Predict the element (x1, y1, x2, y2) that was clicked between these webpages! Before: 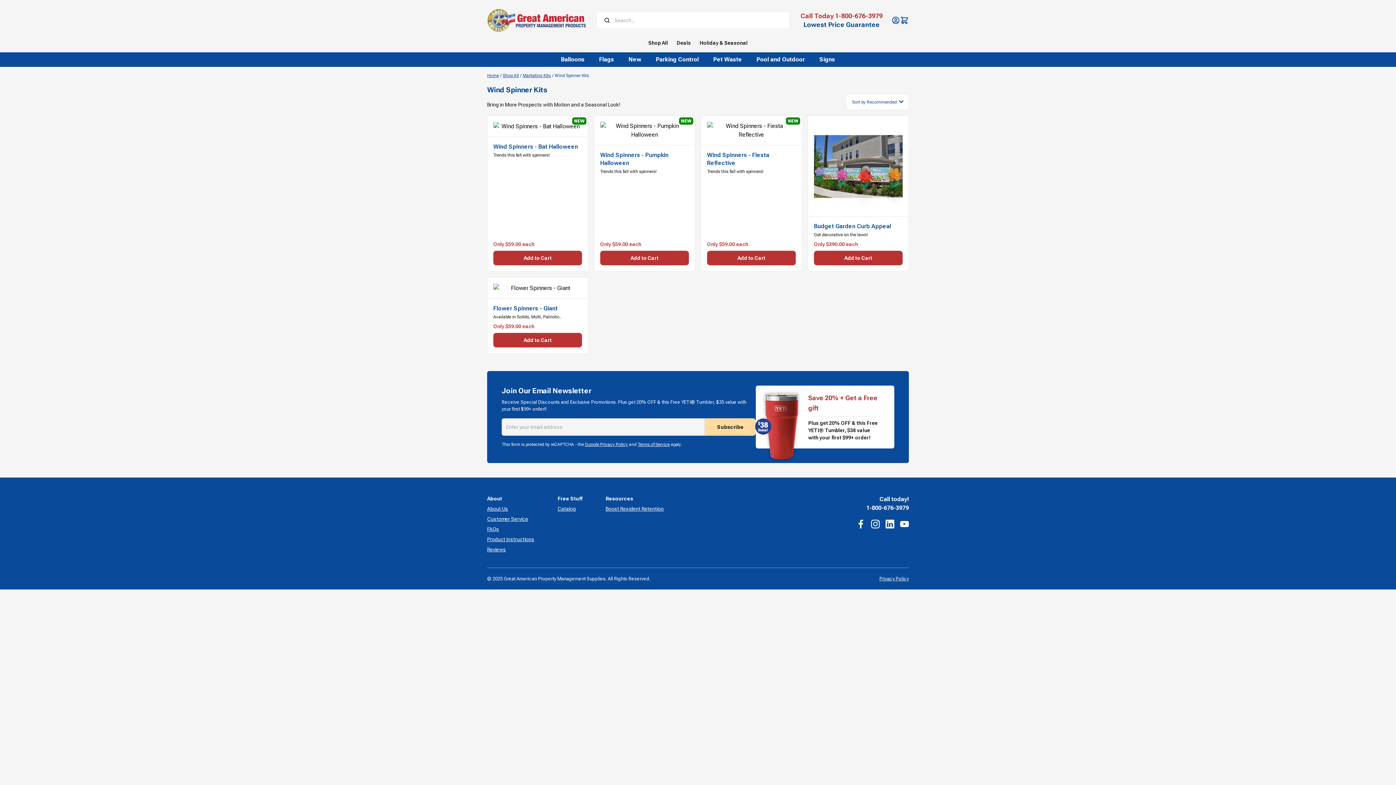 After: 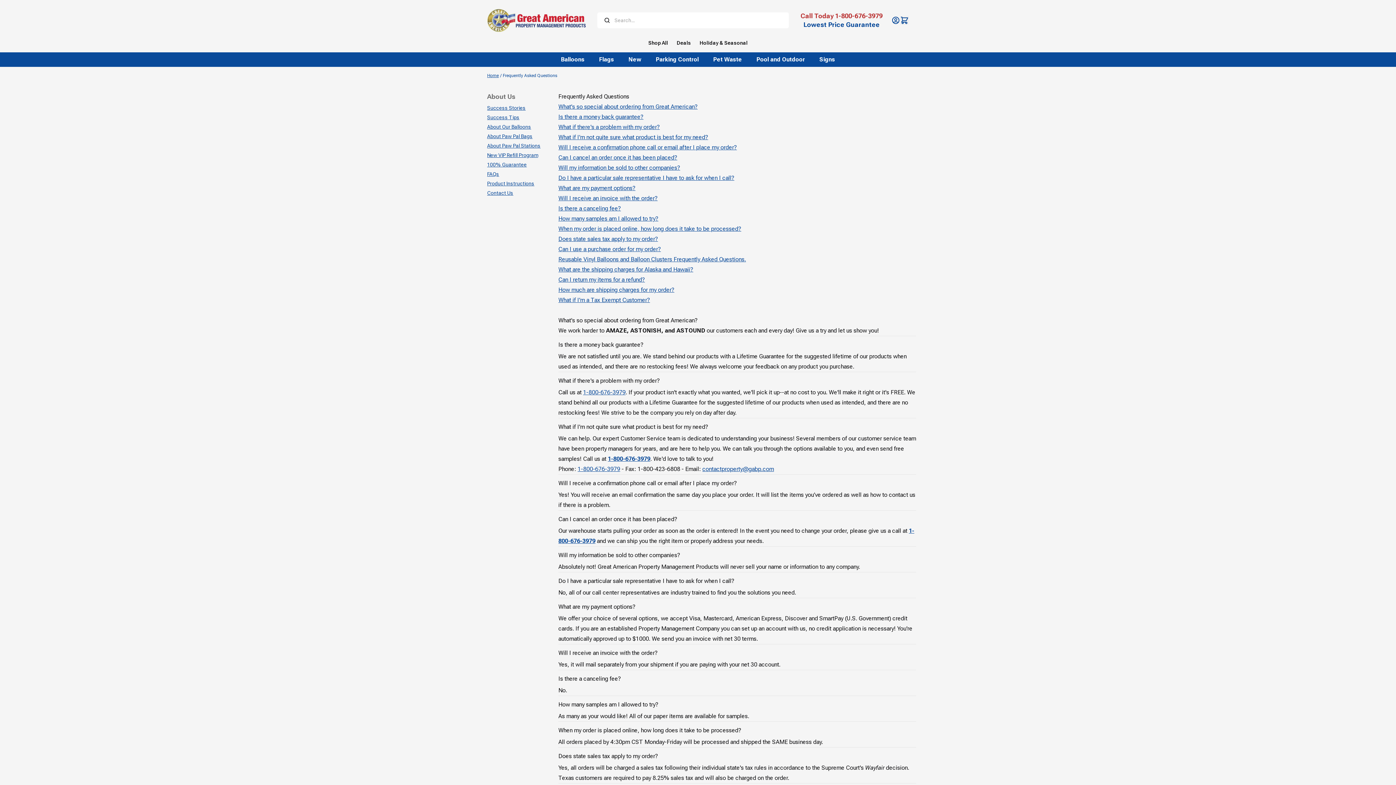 Action: label: FAQs bbox: (487, 526, 499, 532)